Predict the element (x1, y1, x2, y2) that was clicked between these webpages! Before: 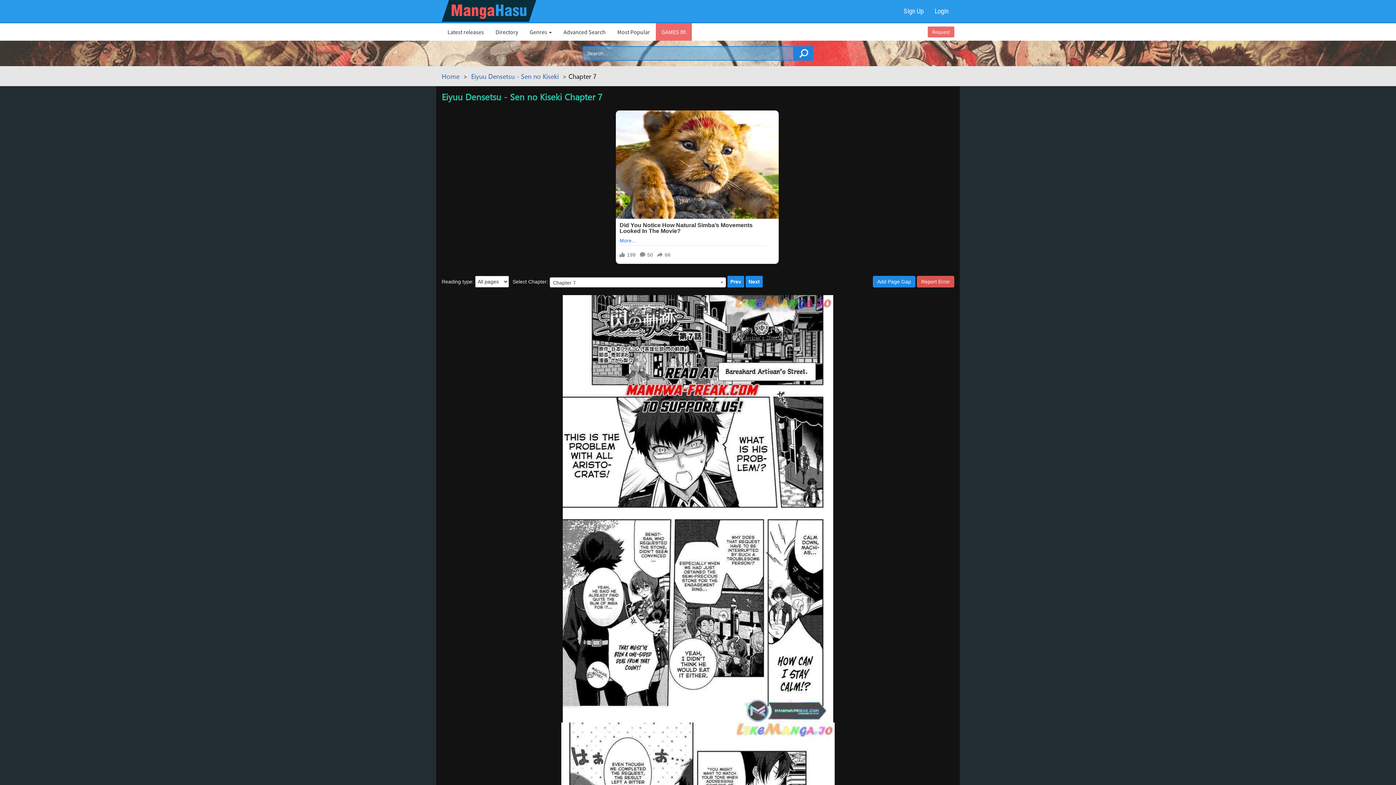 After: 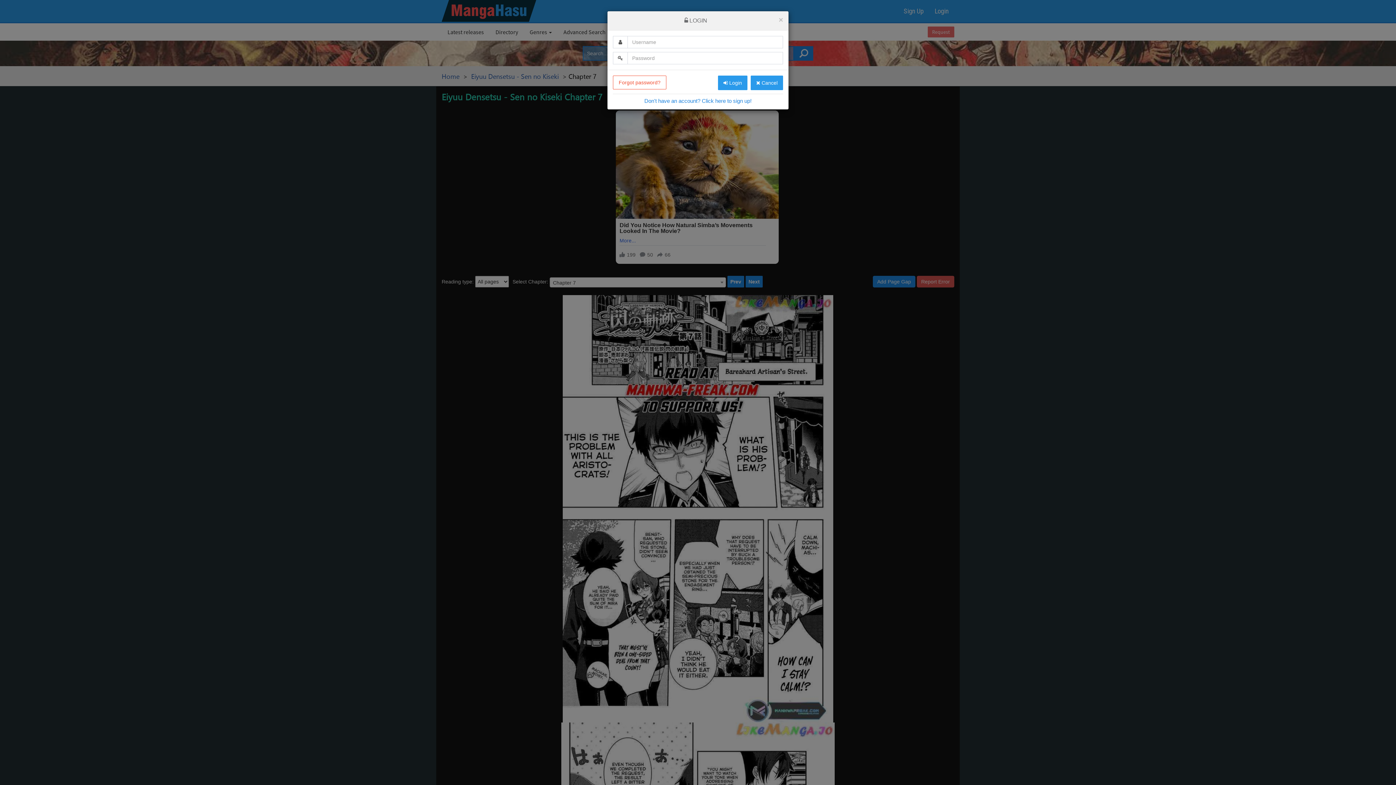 Action: bbox: (929, 0, 954, 22) label: Login